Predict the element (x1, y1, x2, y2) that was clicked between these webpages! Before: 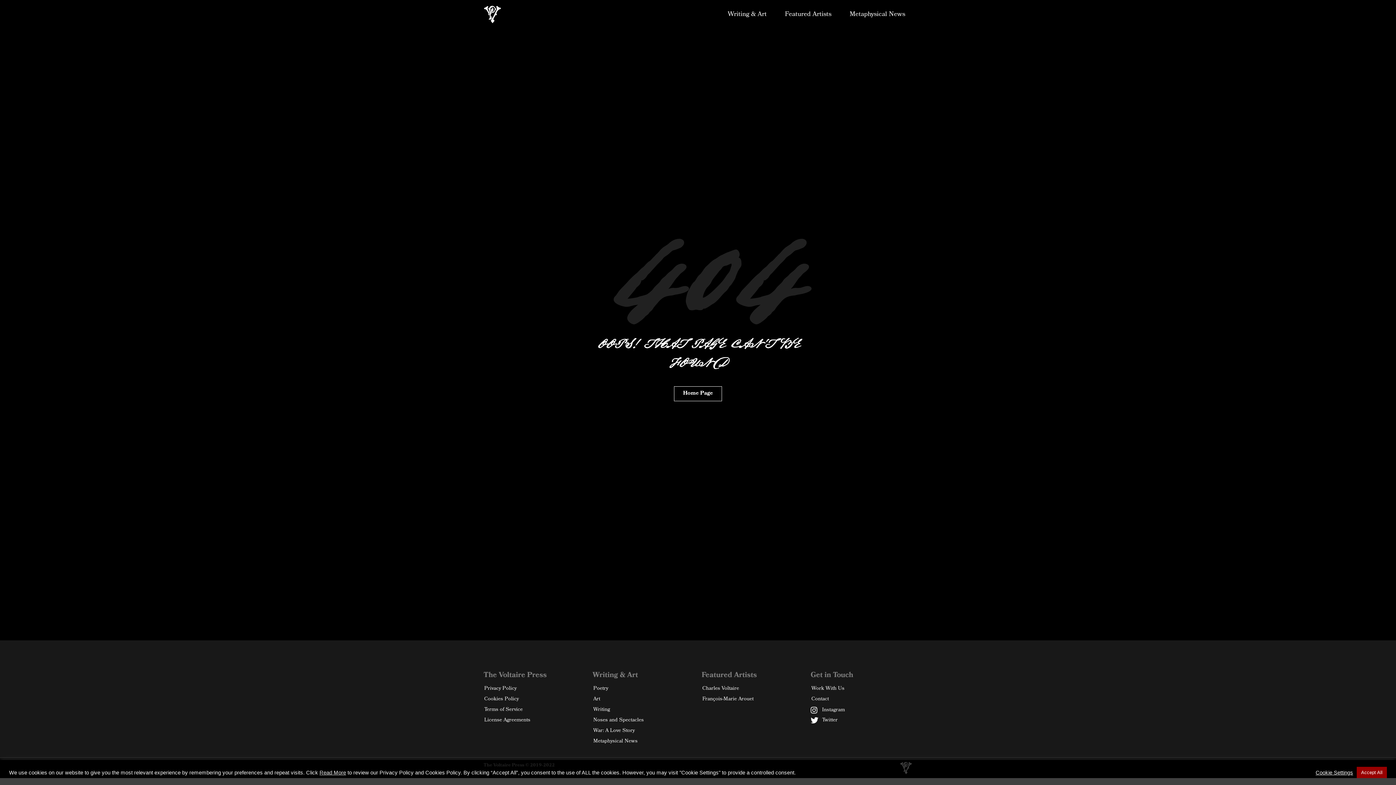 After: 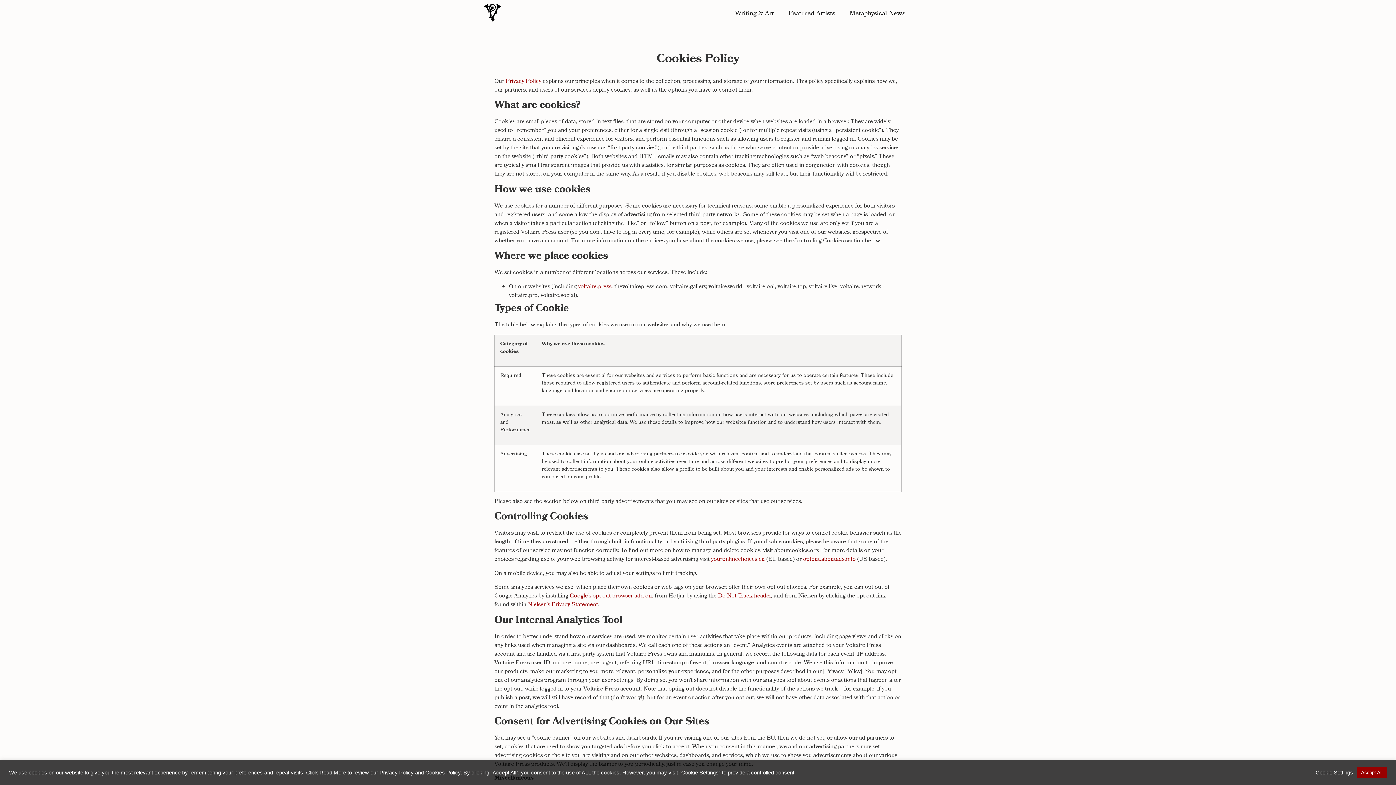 Action: bbox: (483, 694, 585, 705) label: Cookies Policy